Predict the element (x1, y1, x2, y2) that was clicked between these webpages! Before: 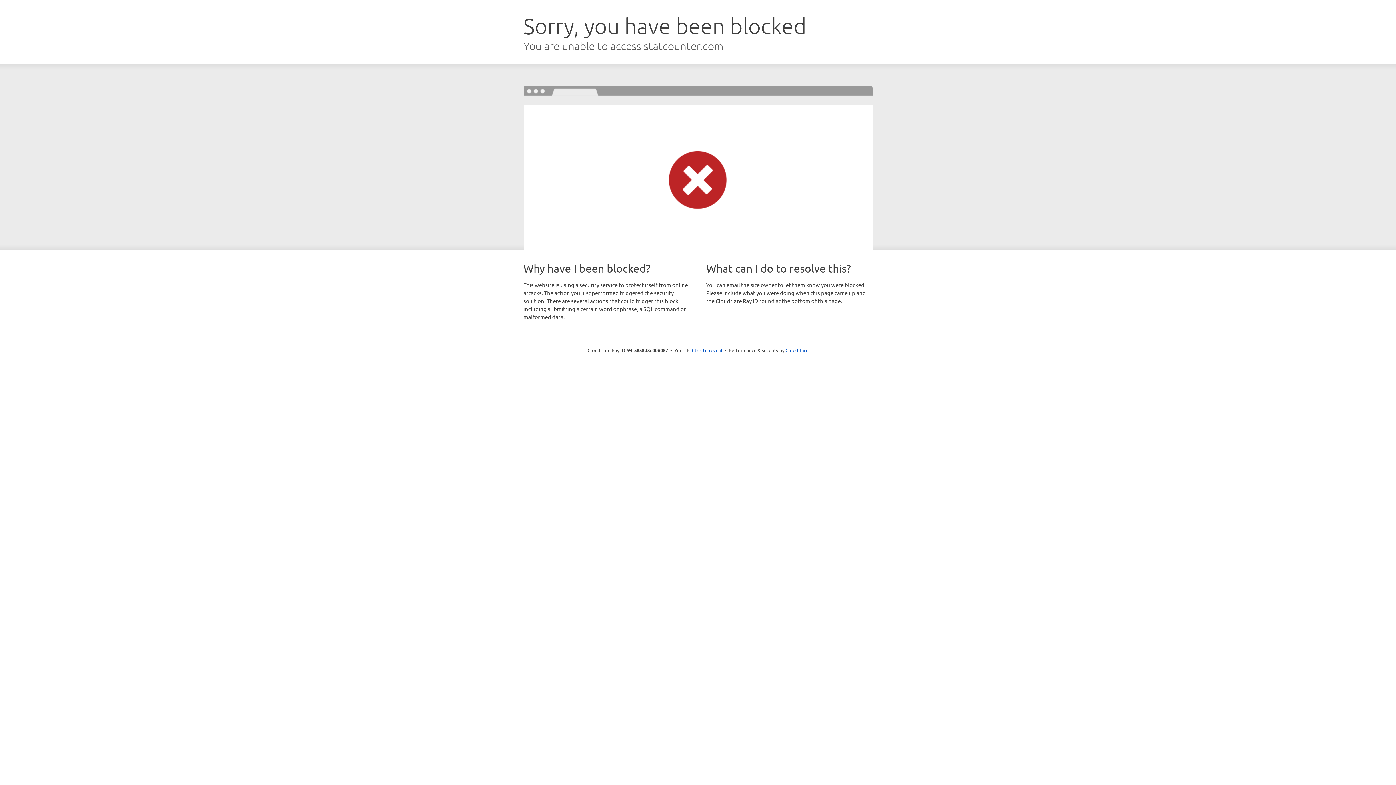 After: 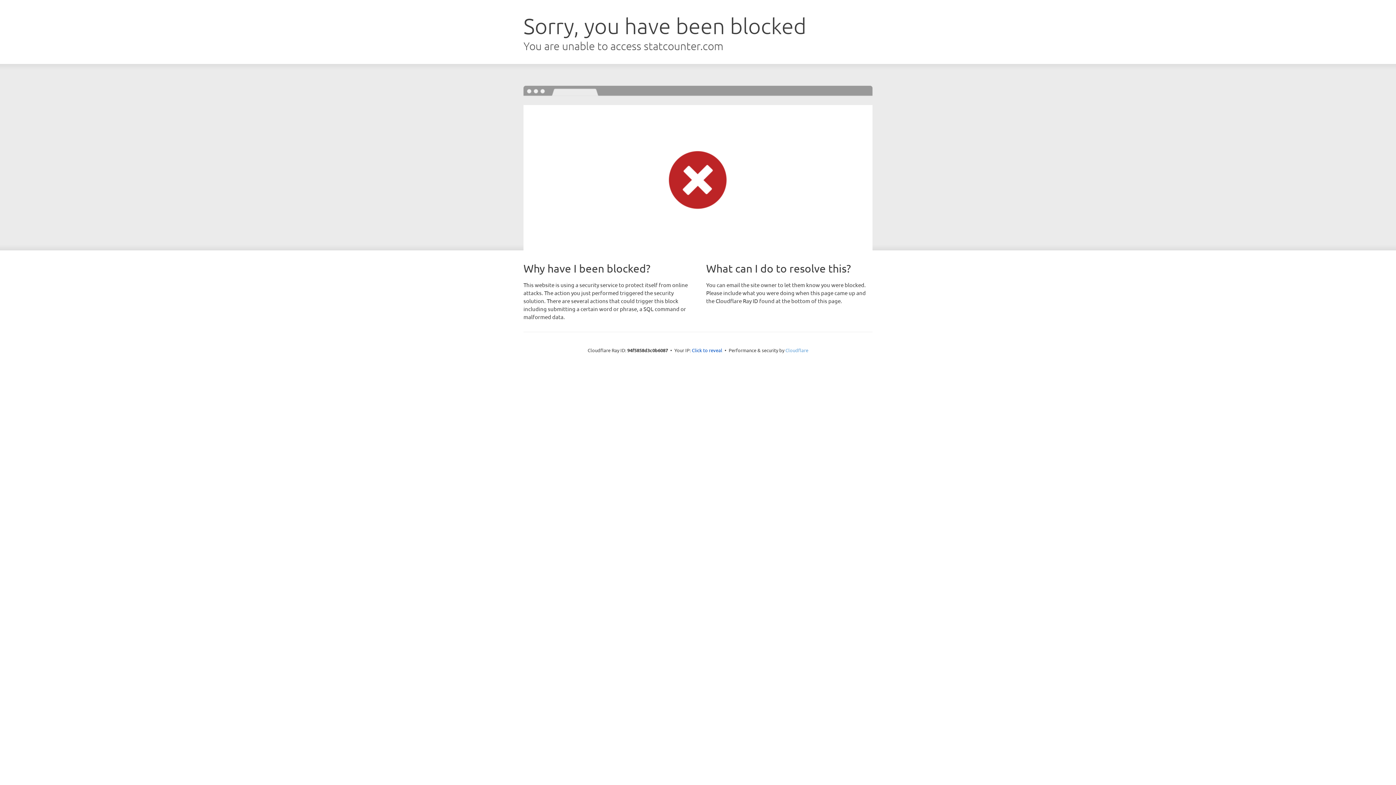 Action: label: Cloudflare bbox: (785, 347, 808, 353)